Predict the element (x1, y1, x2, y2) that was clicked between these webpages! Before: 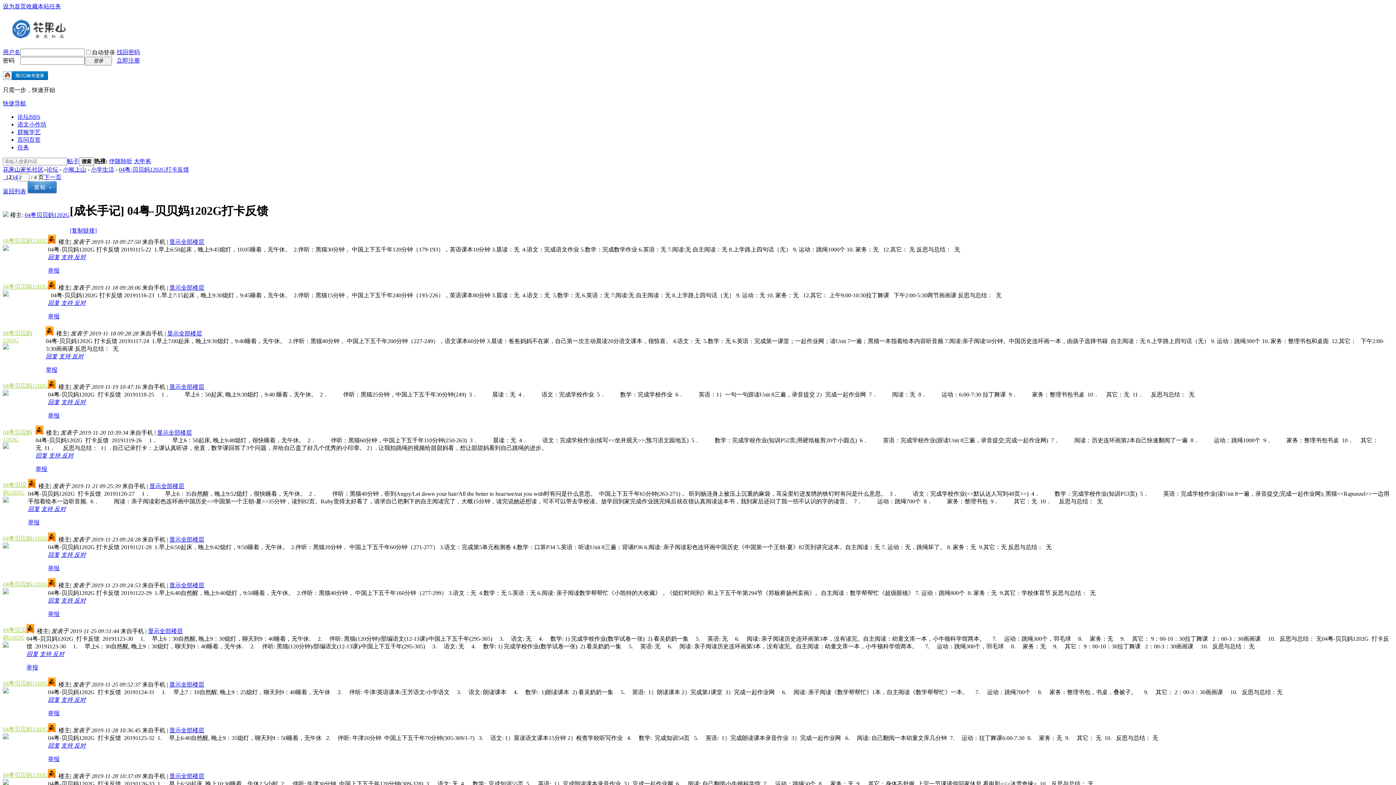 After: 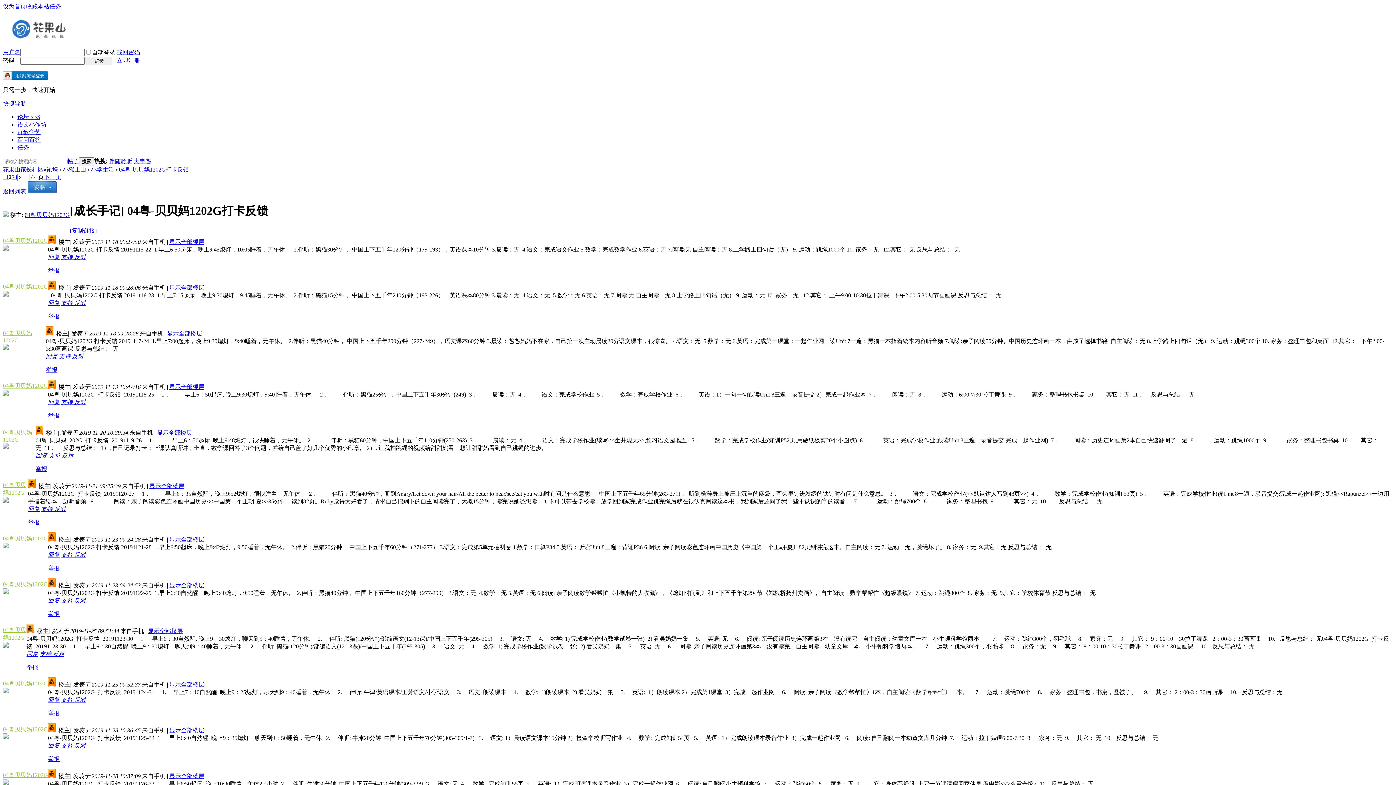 Action: label: 显示全部楼层 bbox: (157, 429, 192, 435)